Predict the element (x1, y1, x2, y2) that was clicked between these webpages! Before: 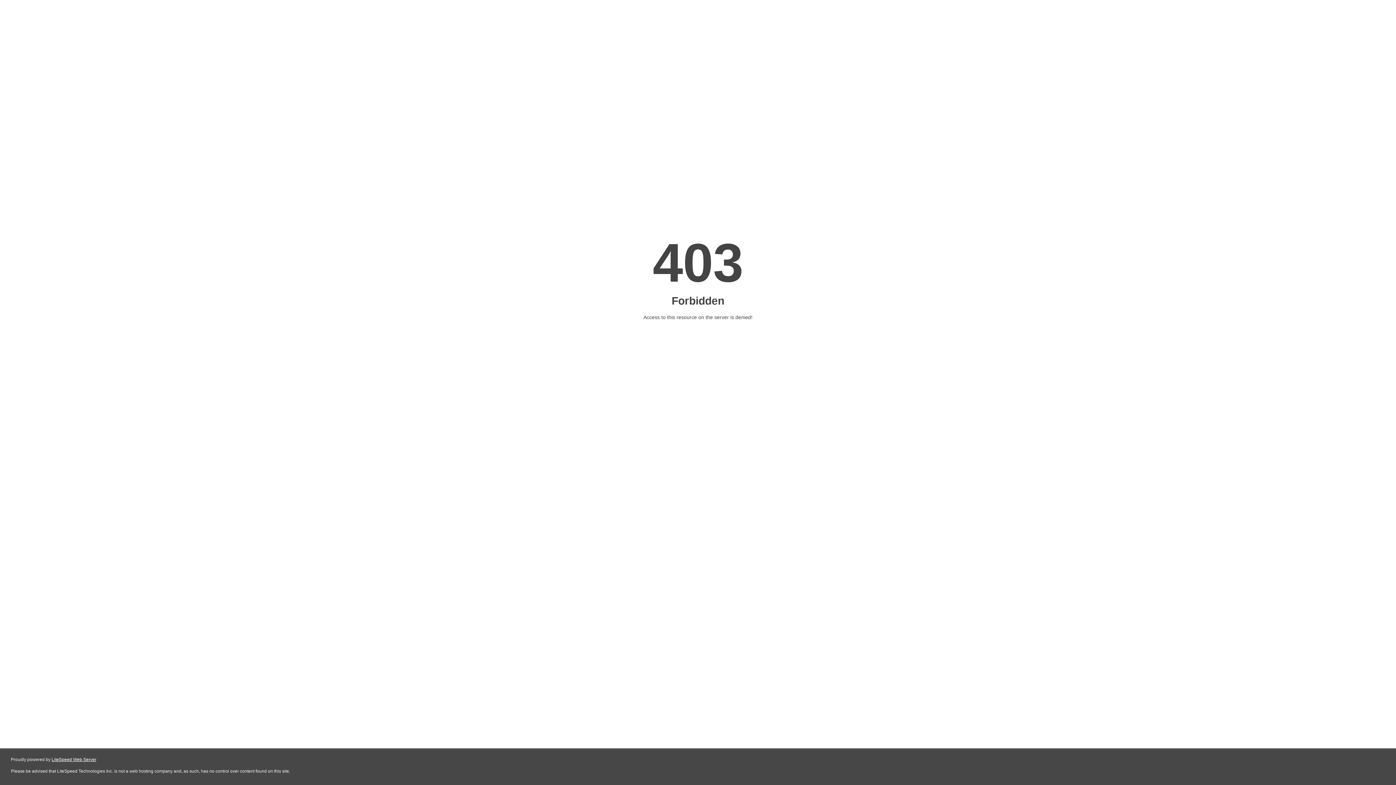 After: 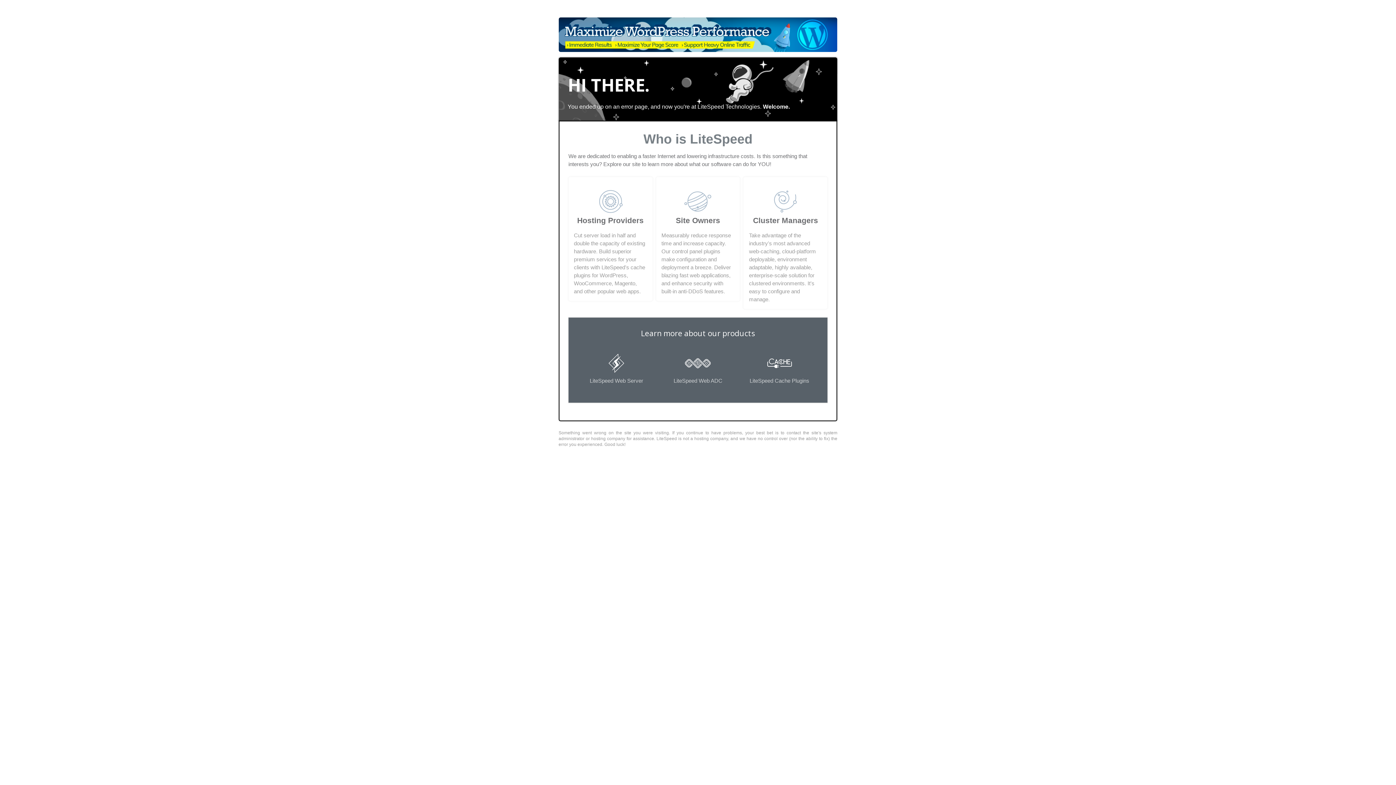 Action: label: LiteSpeed Web Server bbox: (51, 757, 96, 762)